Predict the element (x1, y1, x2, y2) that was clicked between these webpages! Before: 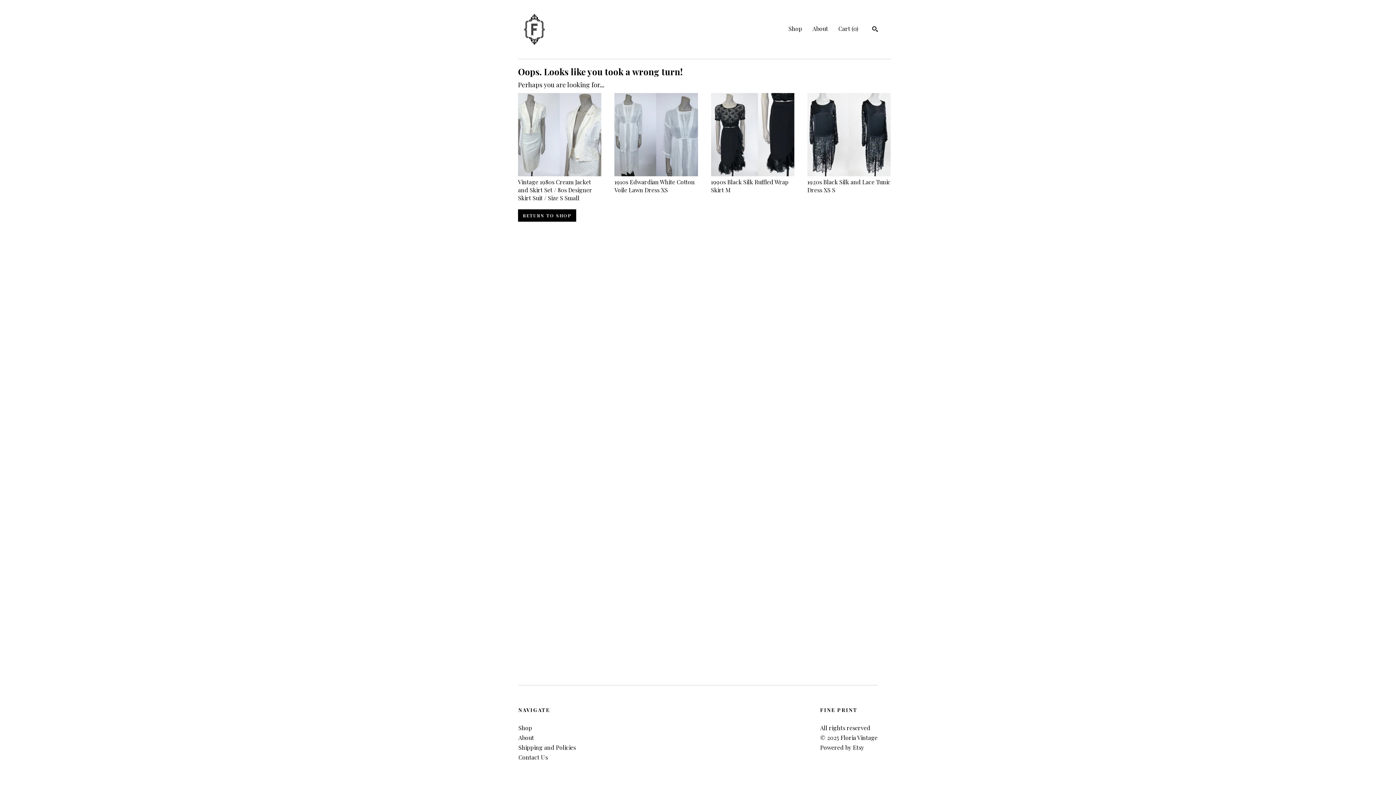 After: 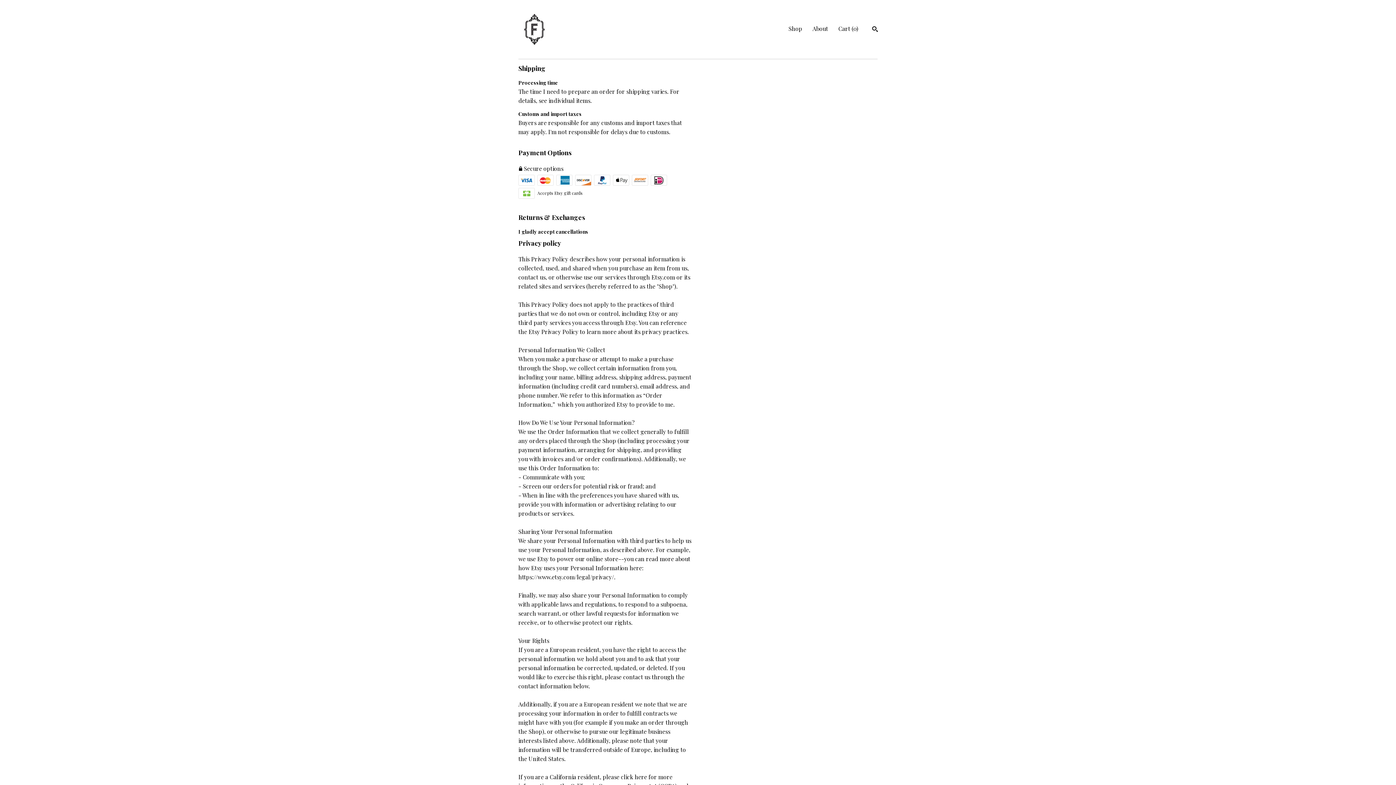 Action: bbox: (518, 744, 576, 751) label: Shipping and Policies